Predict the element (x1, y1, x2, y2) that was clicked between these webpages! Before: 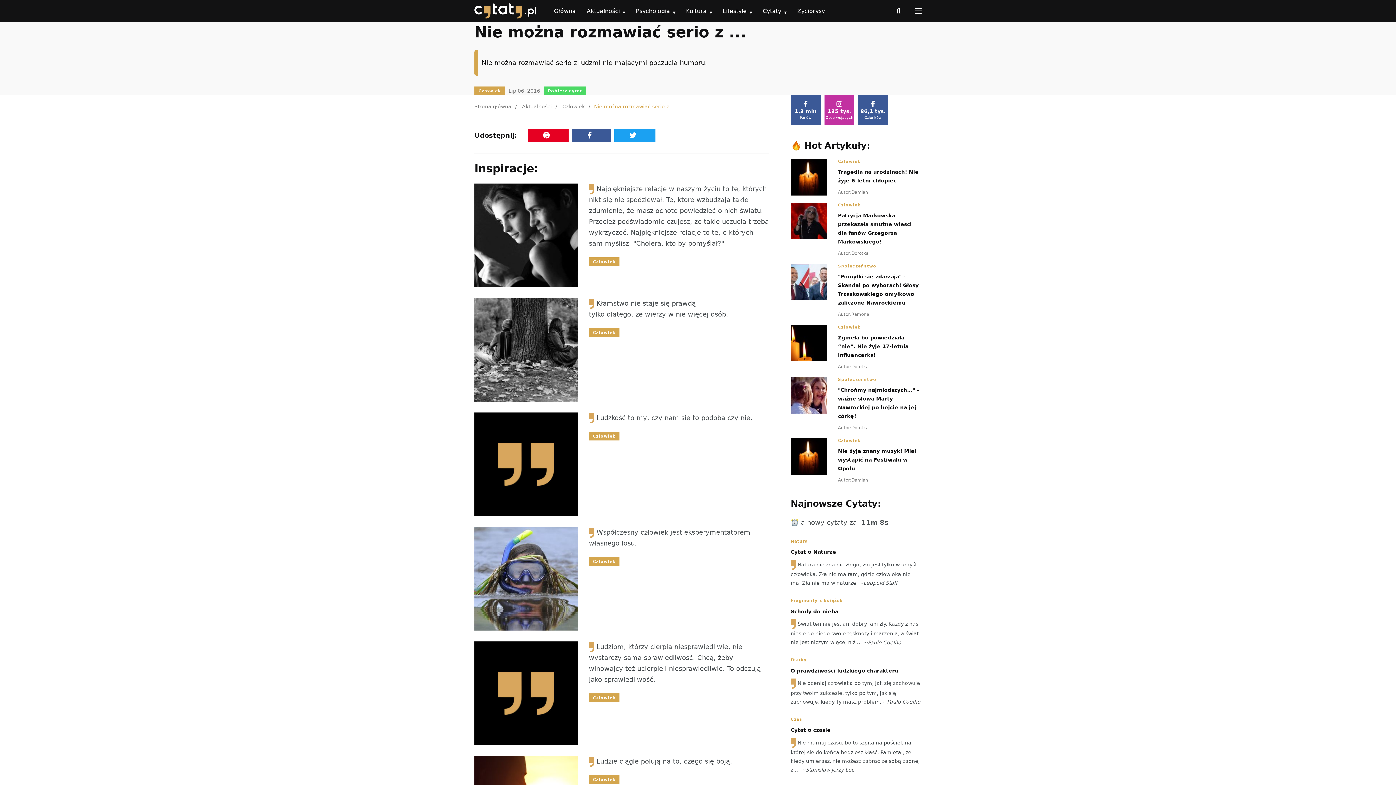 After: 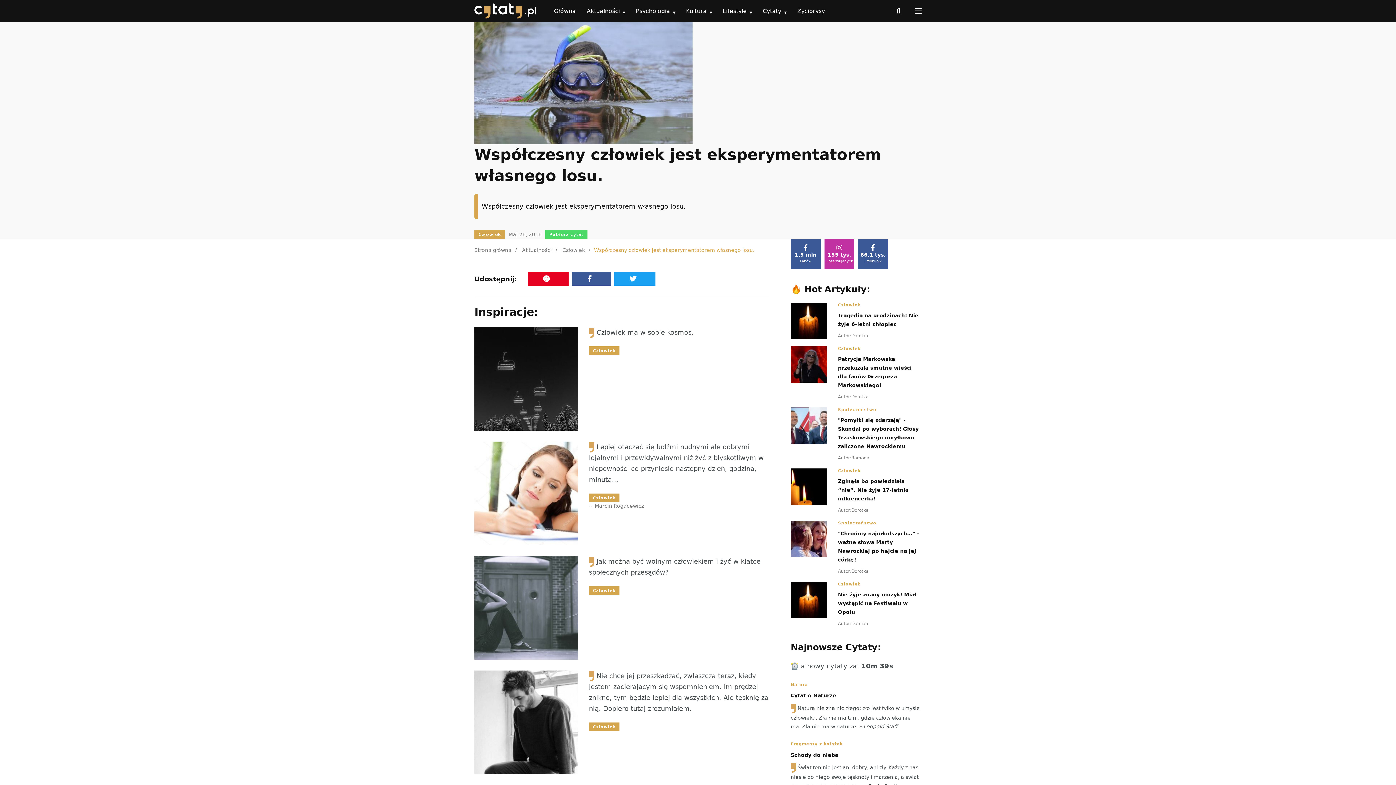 Action: bbox: (474, 527, 578, 630)